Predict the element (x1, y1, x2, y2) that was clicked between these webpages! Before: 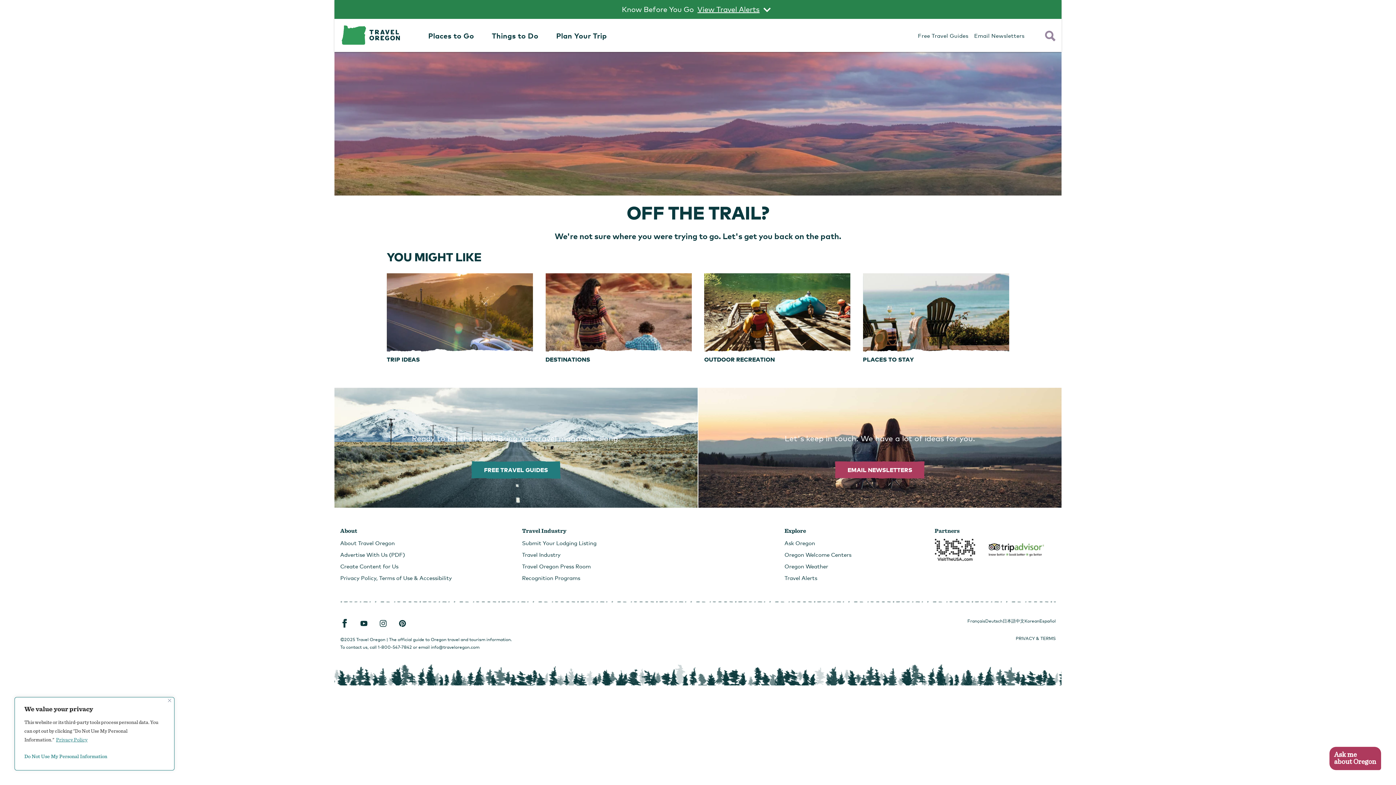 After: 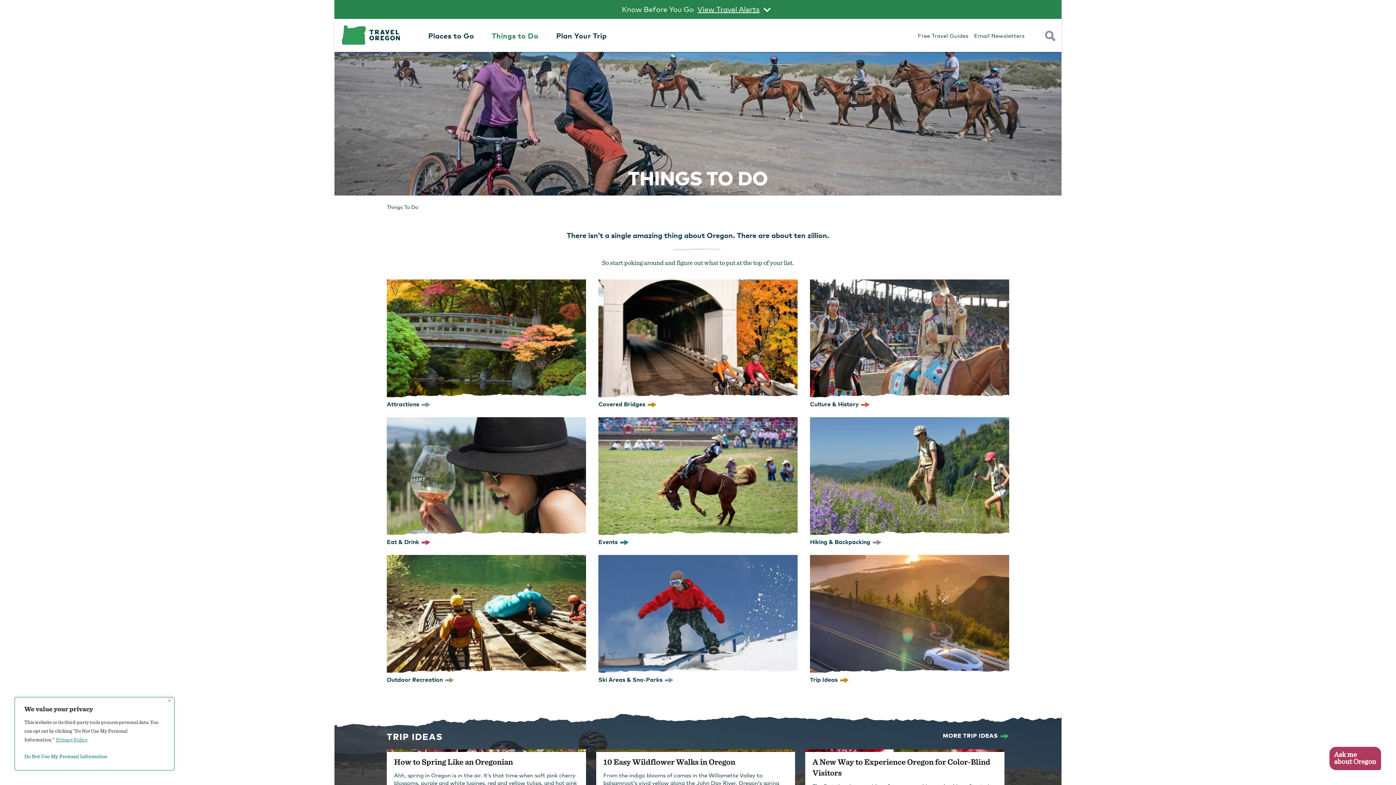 Action: bbox: (492, 30, 538, 40) label: Things to Do